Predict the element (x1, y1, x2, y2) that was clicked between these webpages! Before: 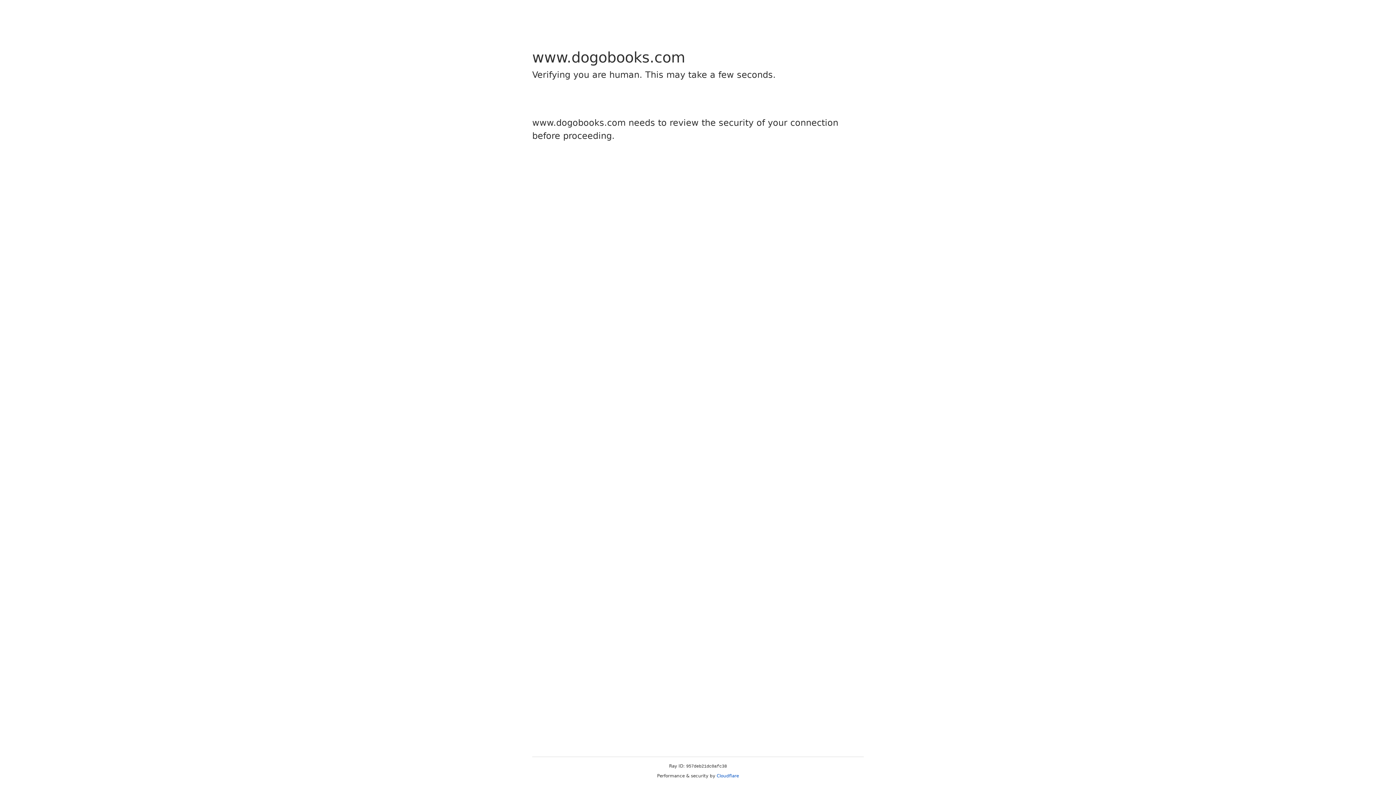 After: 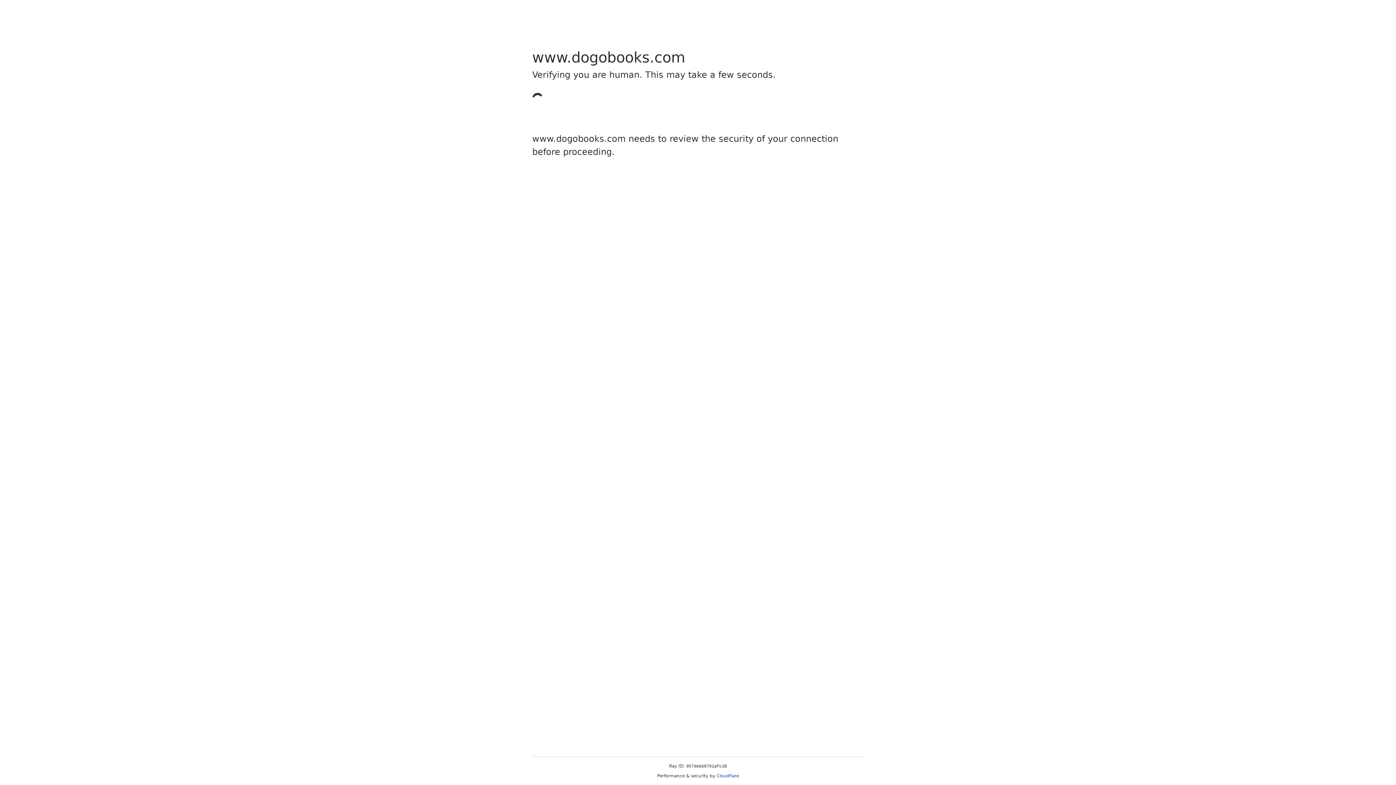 Action: label: Cloudflare bbox: (716, 773, 739, 778)